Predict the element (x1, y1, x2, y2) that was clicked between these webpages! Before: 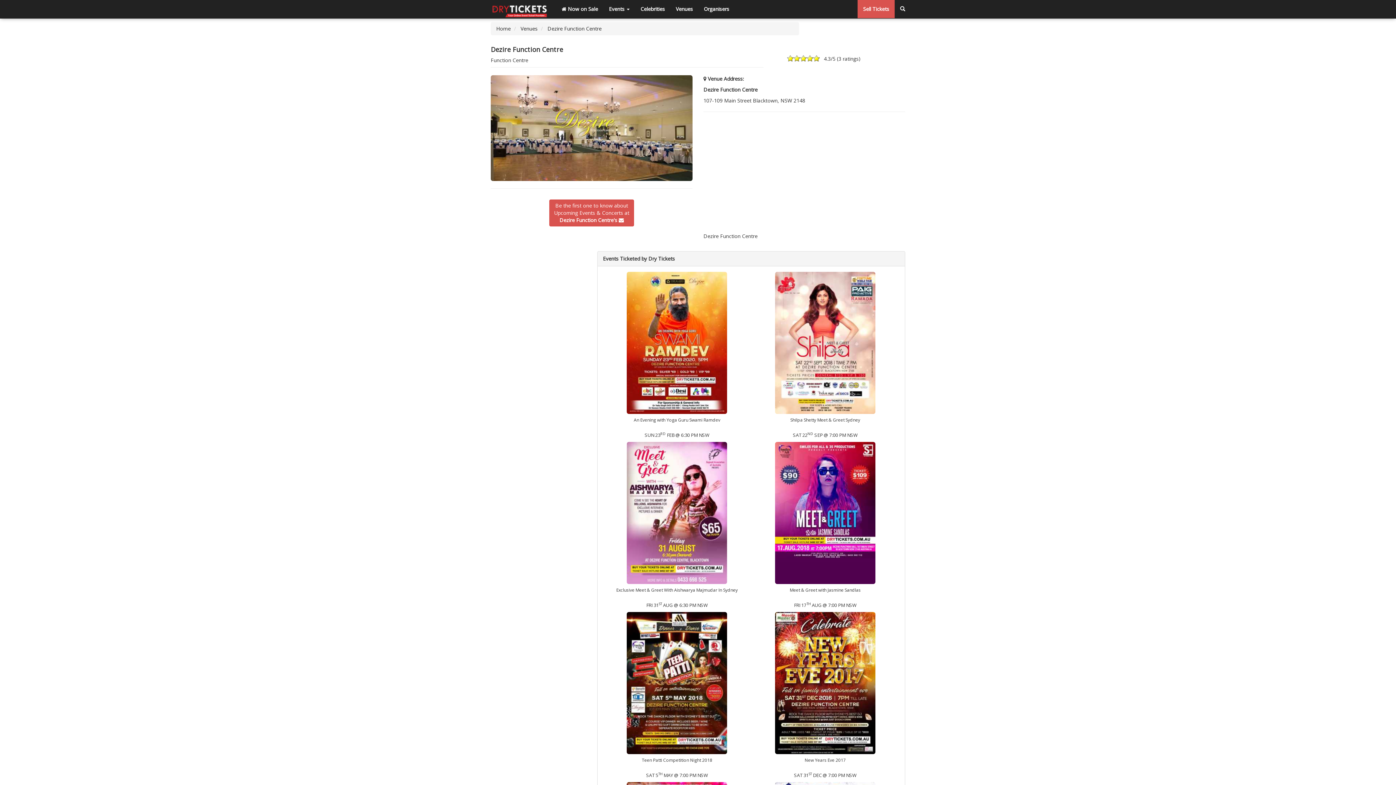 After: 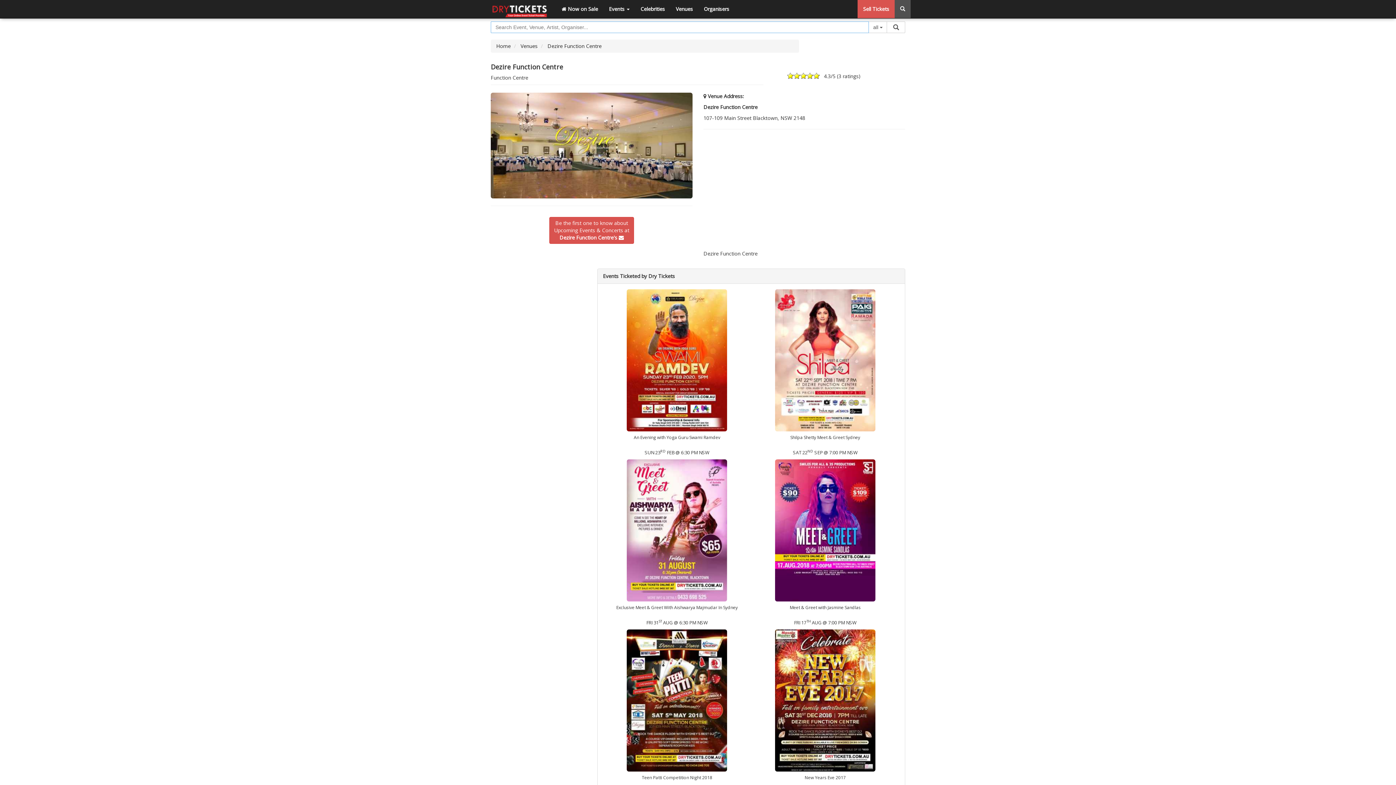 Action: bbox: (894, 0, 910, 18)